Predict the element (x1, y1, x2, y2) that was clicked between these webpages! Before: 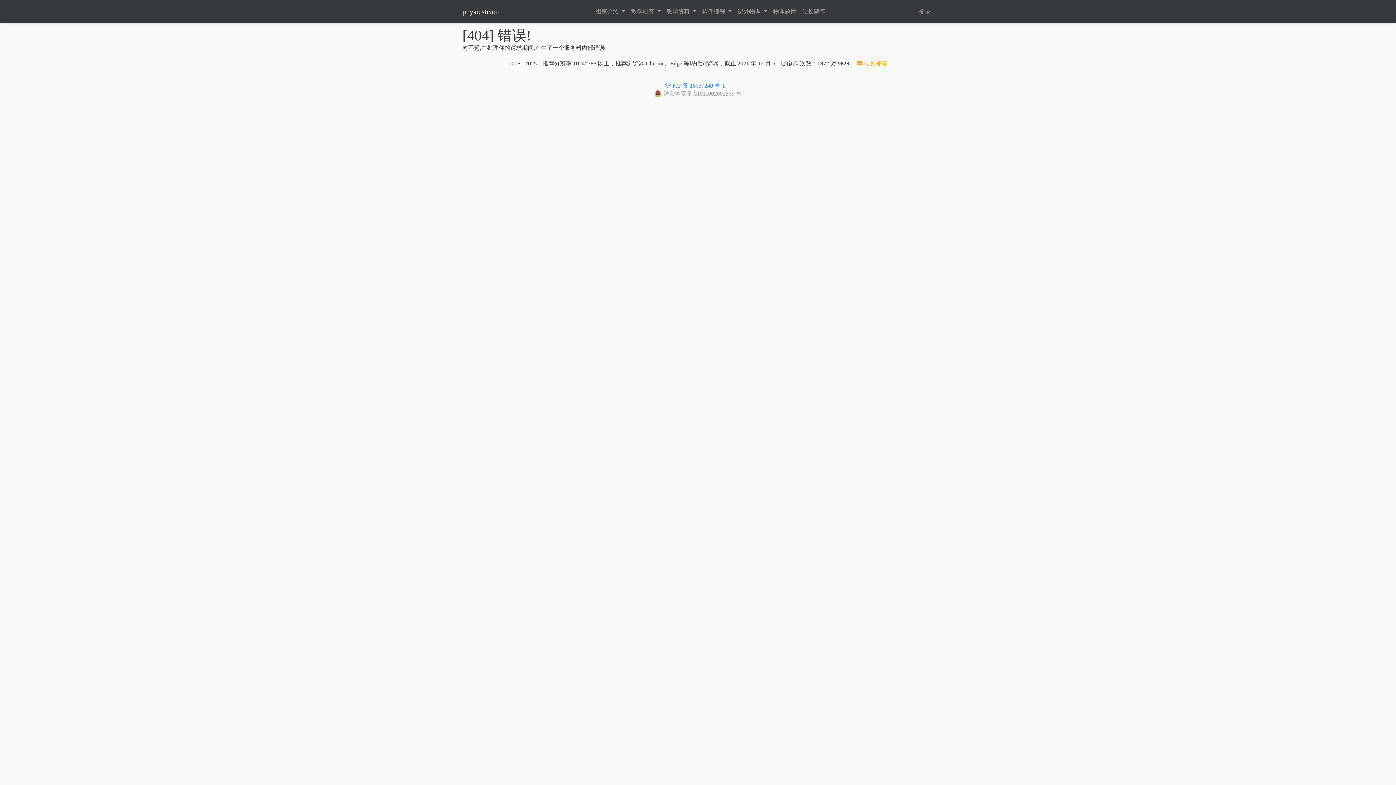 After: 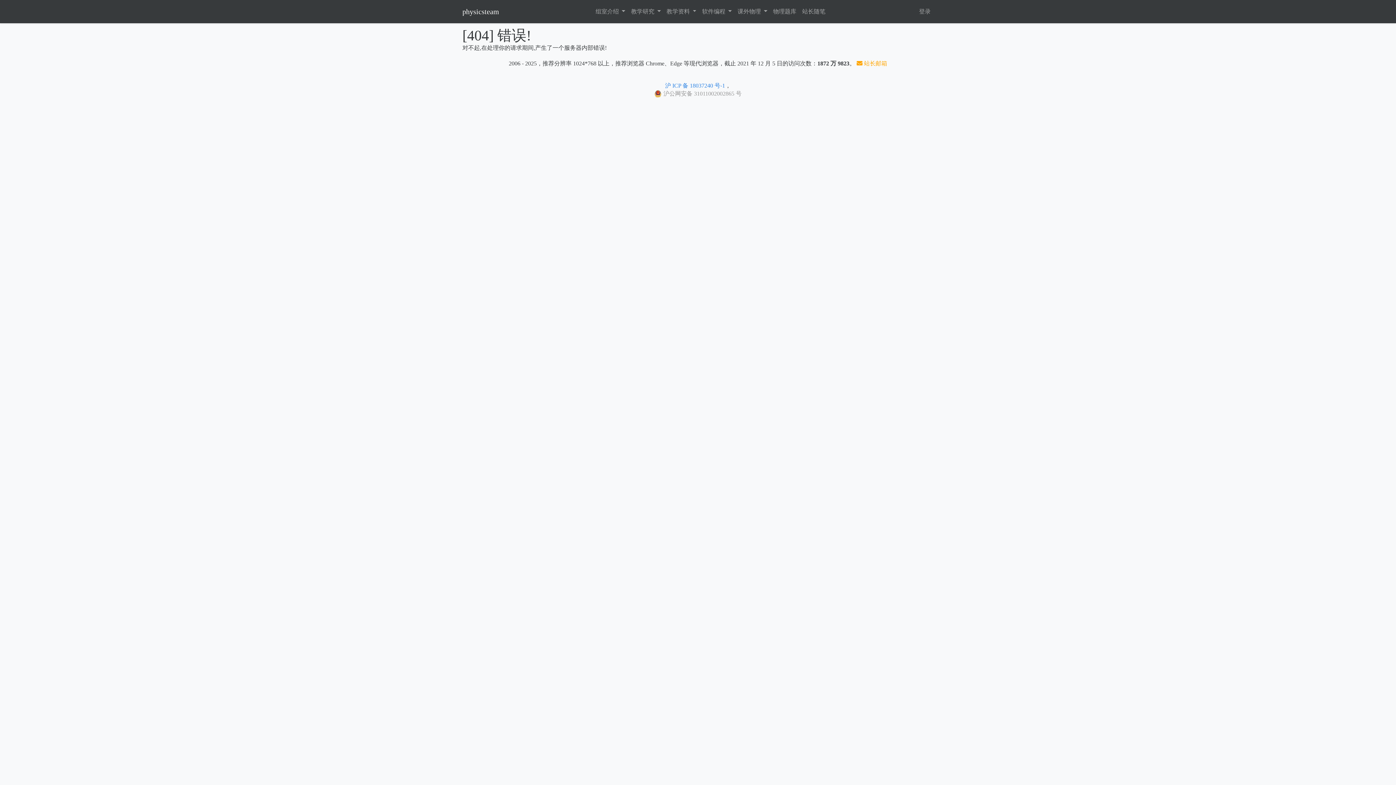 Action: bbox: (856, 60, 887, 66) label:  站长邮箱